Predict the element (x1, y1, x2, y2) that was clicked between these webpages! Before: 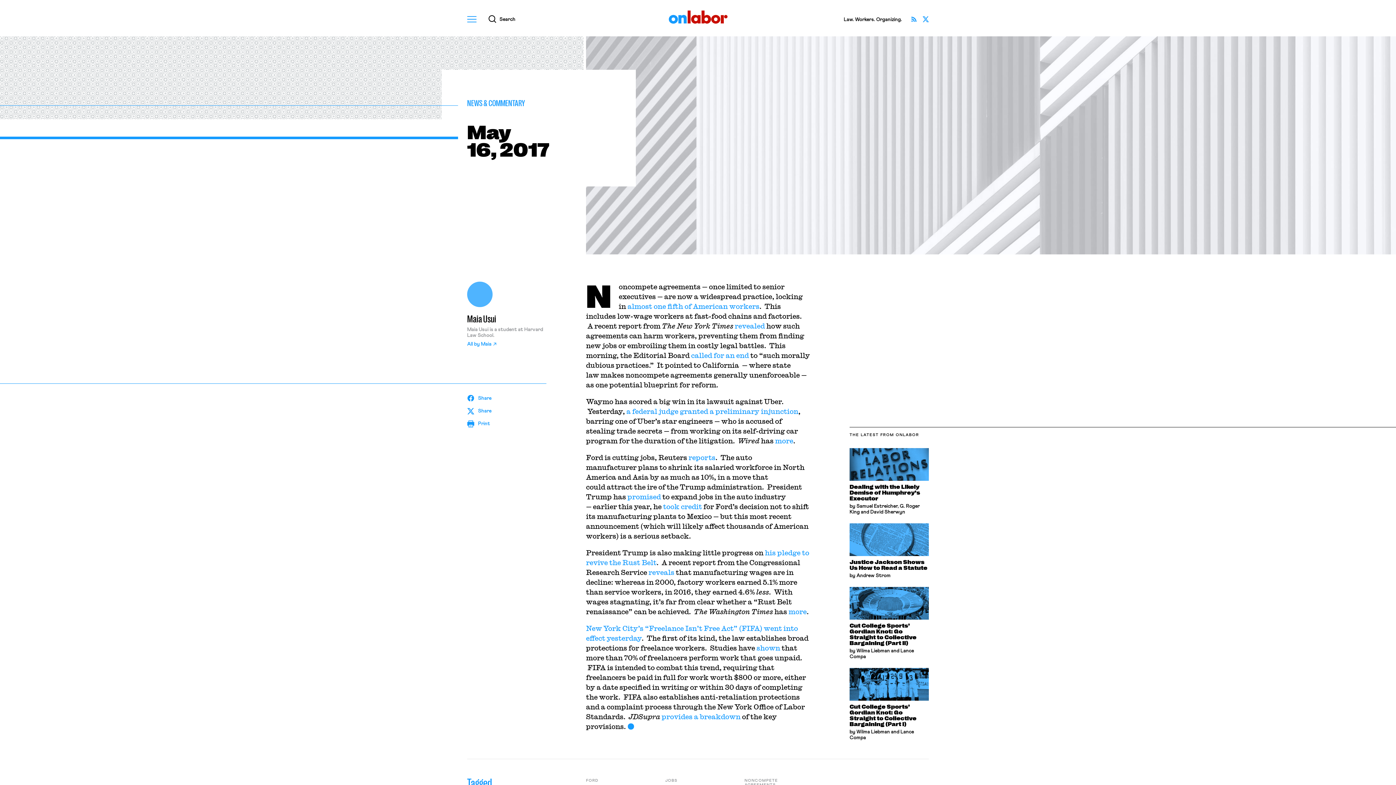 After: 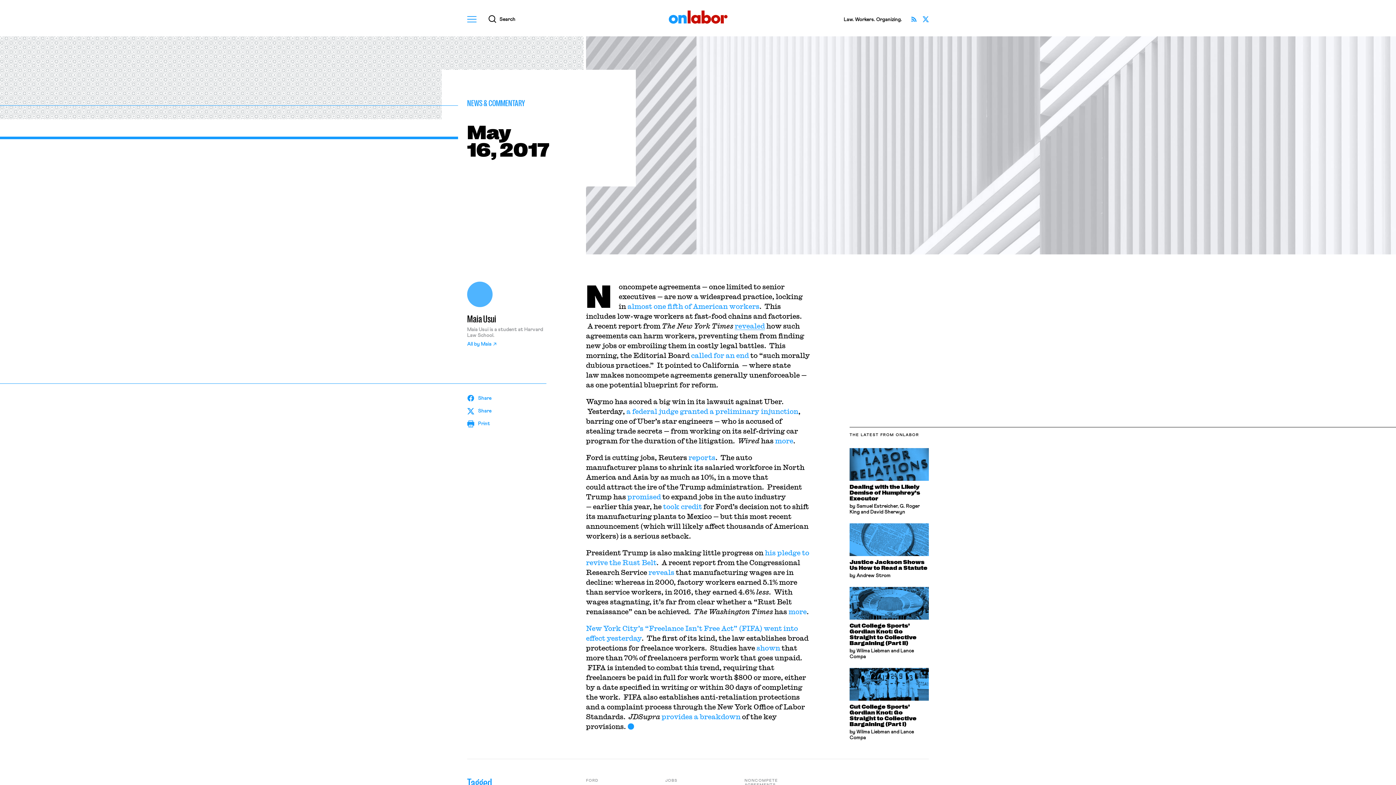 Action: bbox: (734, 321, 765, 330) label: revealed